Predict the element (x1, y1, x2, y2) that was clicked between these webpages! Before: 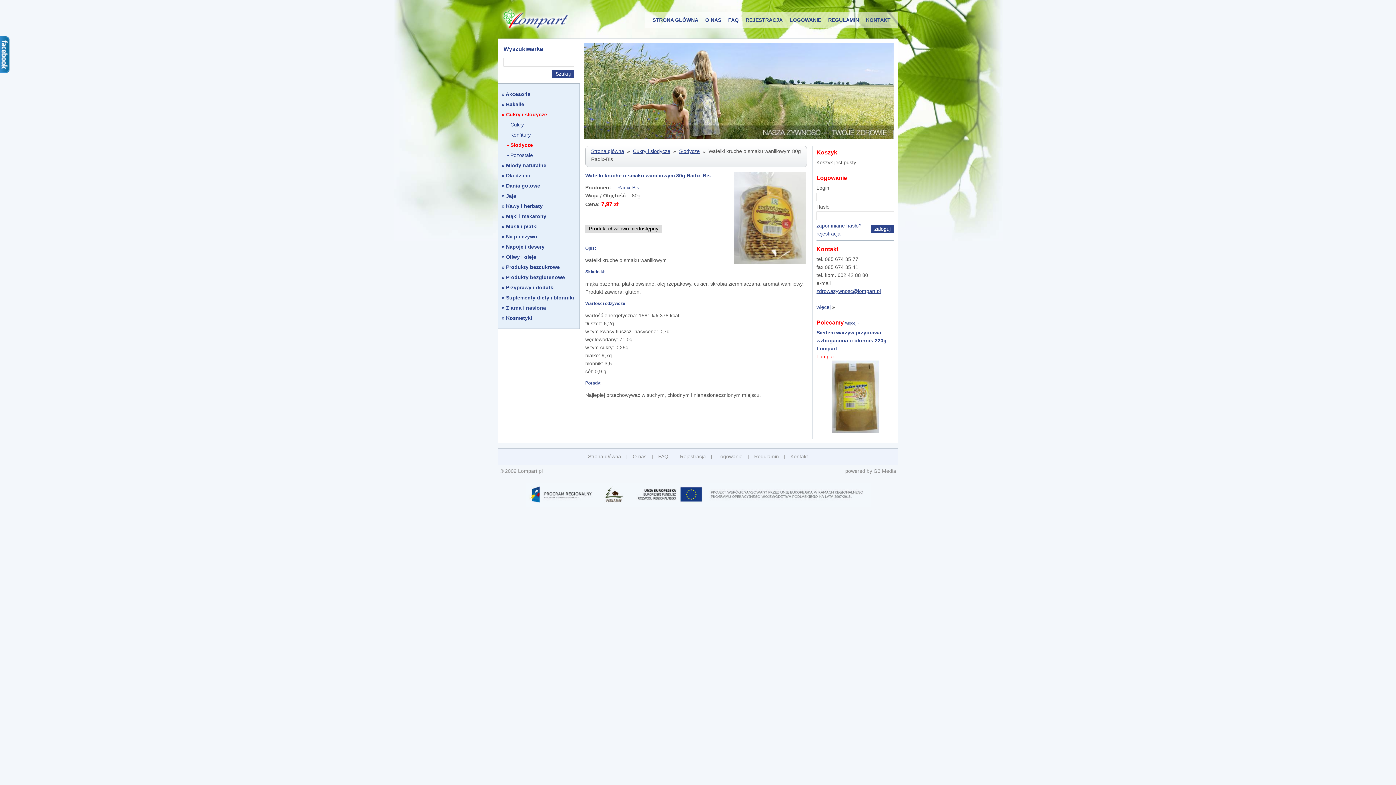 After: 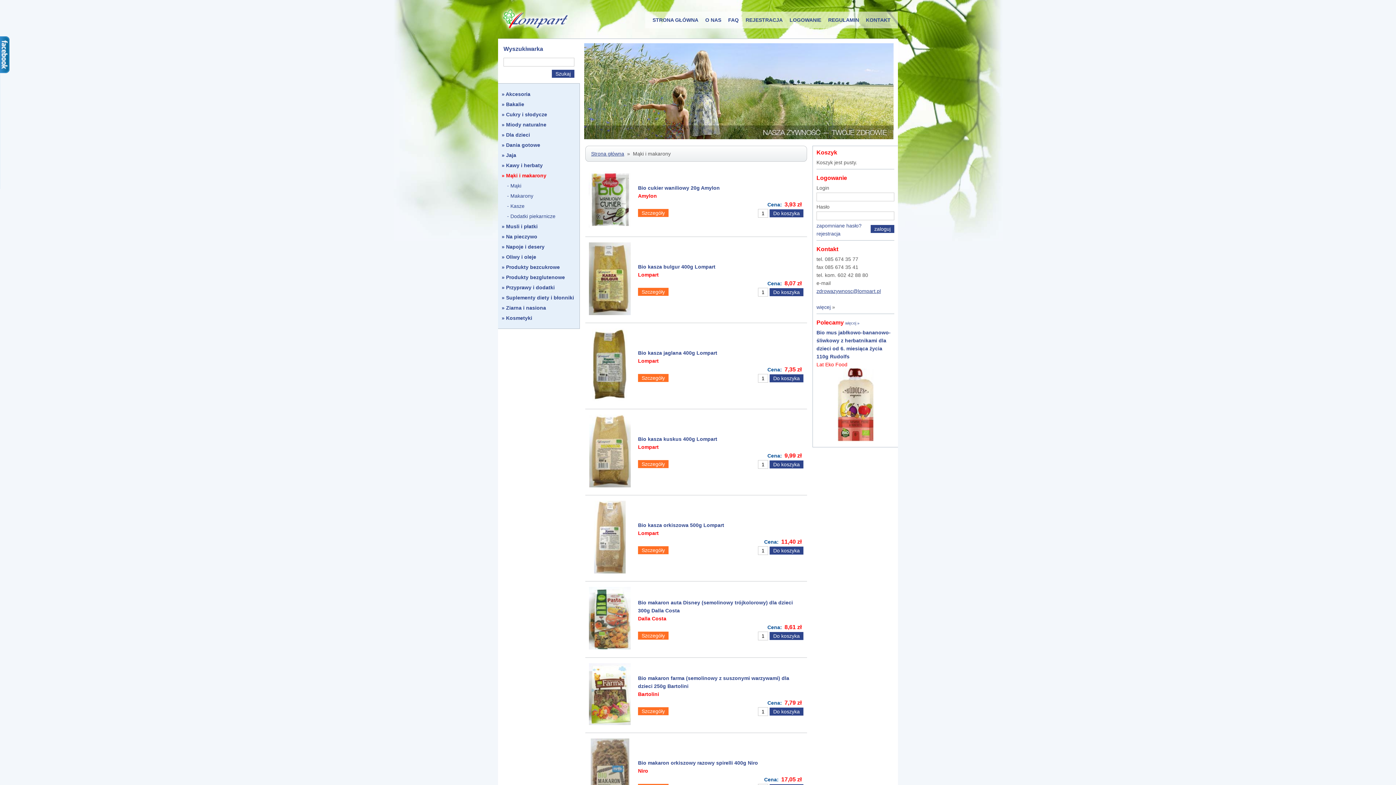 Action: label: » Mąki i makarony bbox: (501, 211, 576, 221)